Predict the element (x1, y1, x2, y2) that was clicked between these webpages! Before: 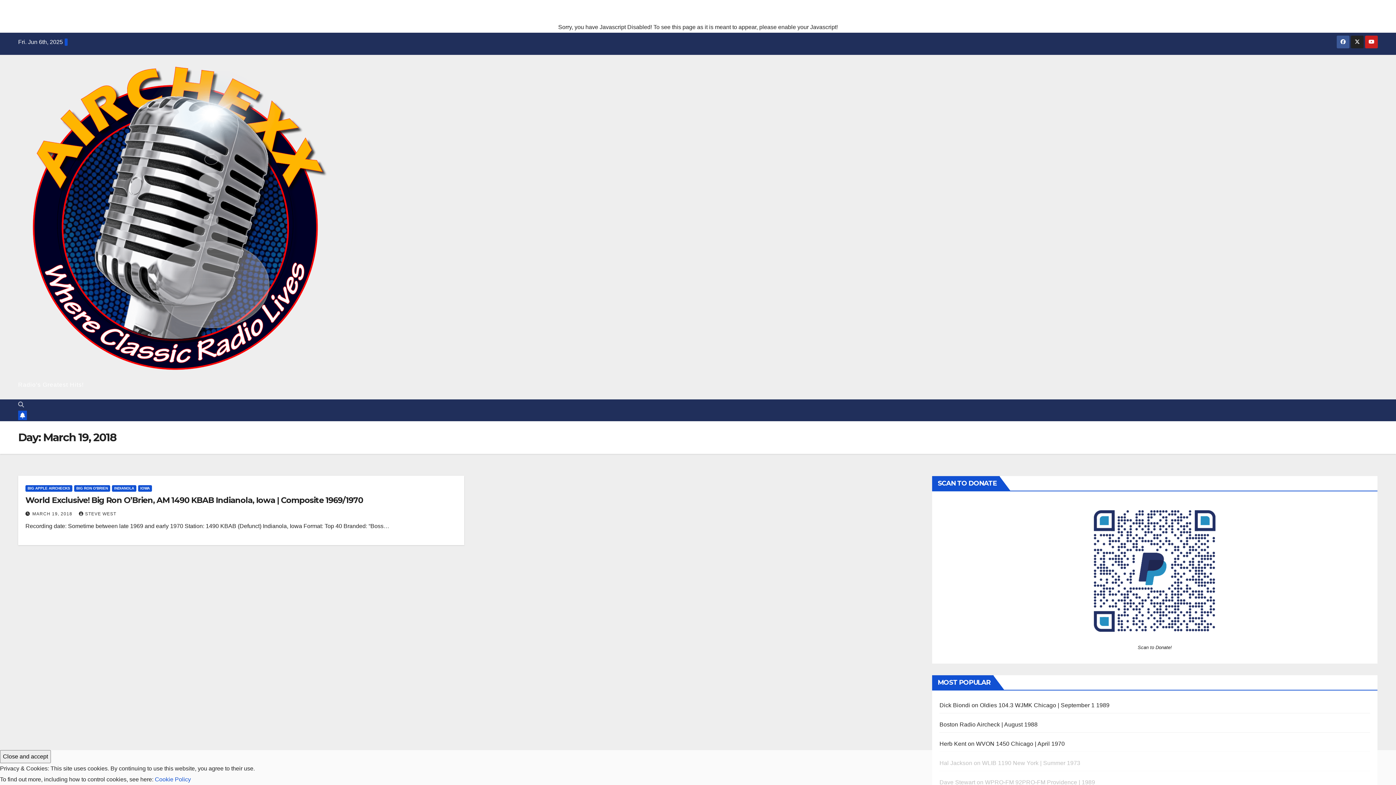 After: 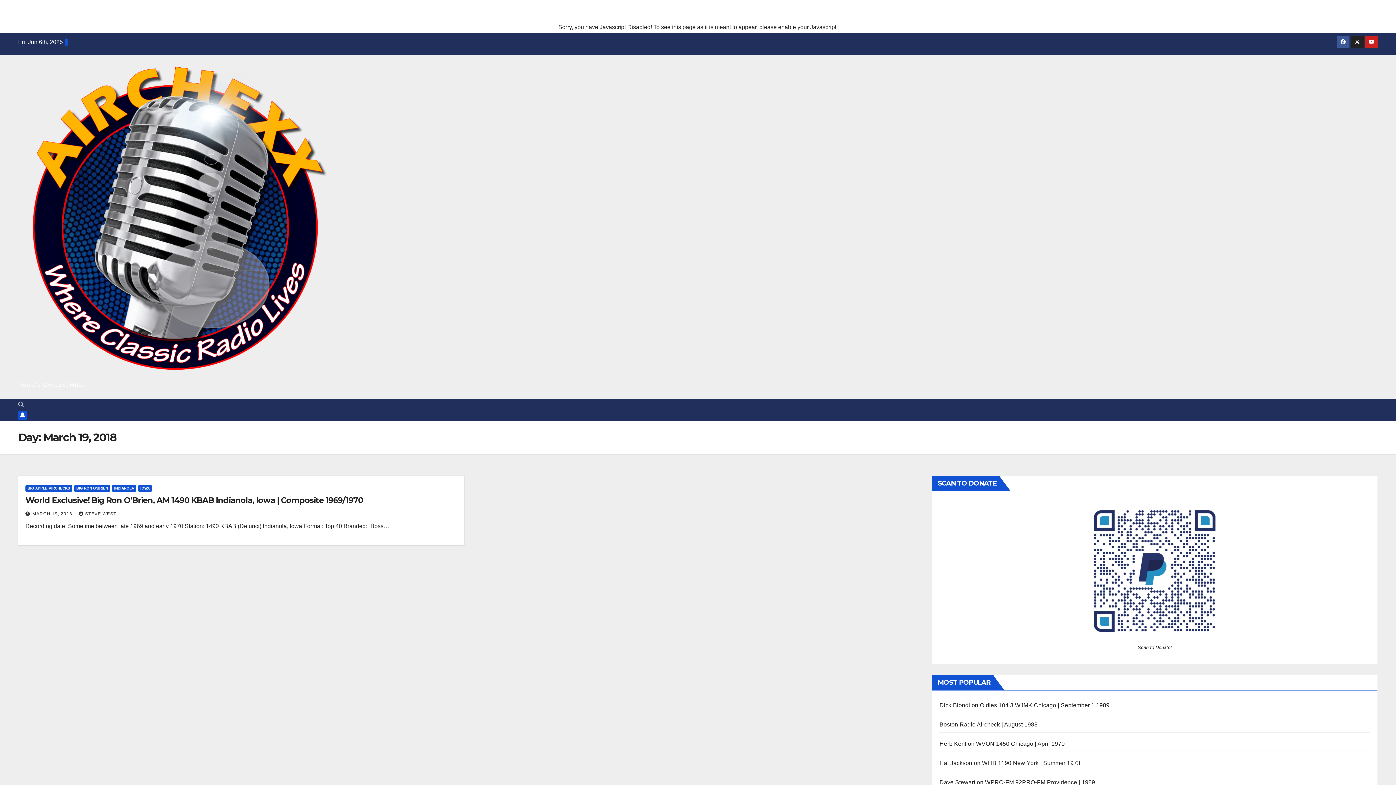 Action: bbox: (0, 750, 50, 763)